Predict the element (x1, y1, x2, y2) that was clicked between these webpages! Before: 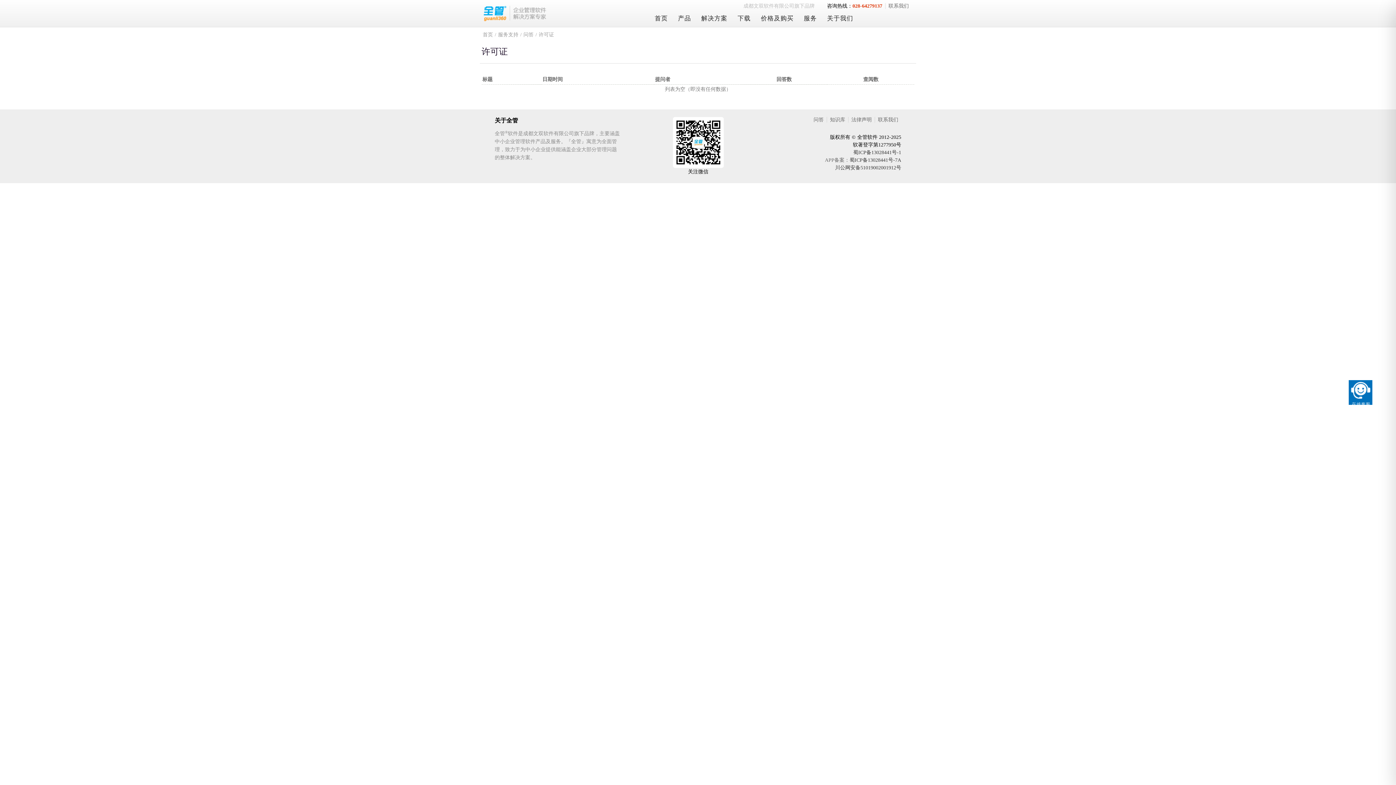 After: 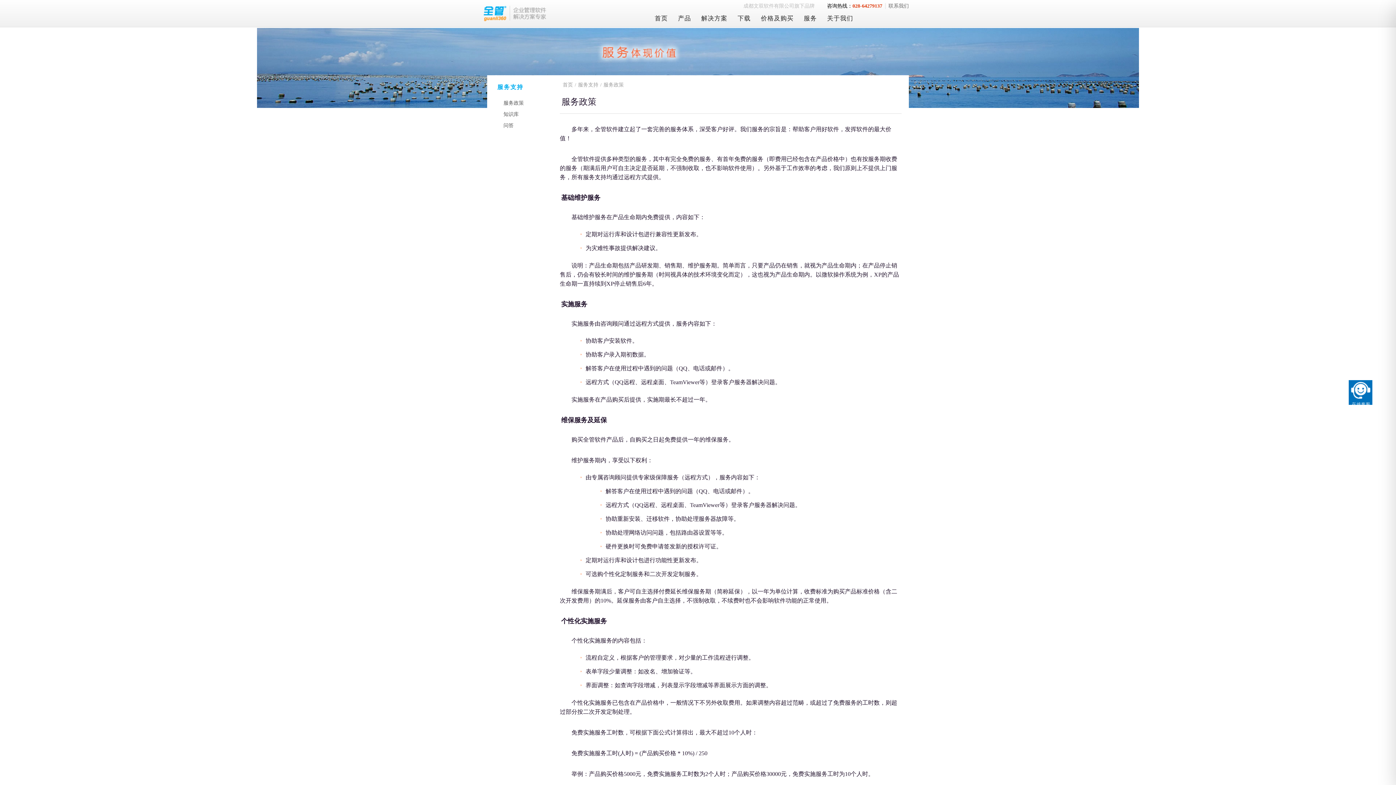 Action: bbox: (798, 11, 822, 25) label: 服务